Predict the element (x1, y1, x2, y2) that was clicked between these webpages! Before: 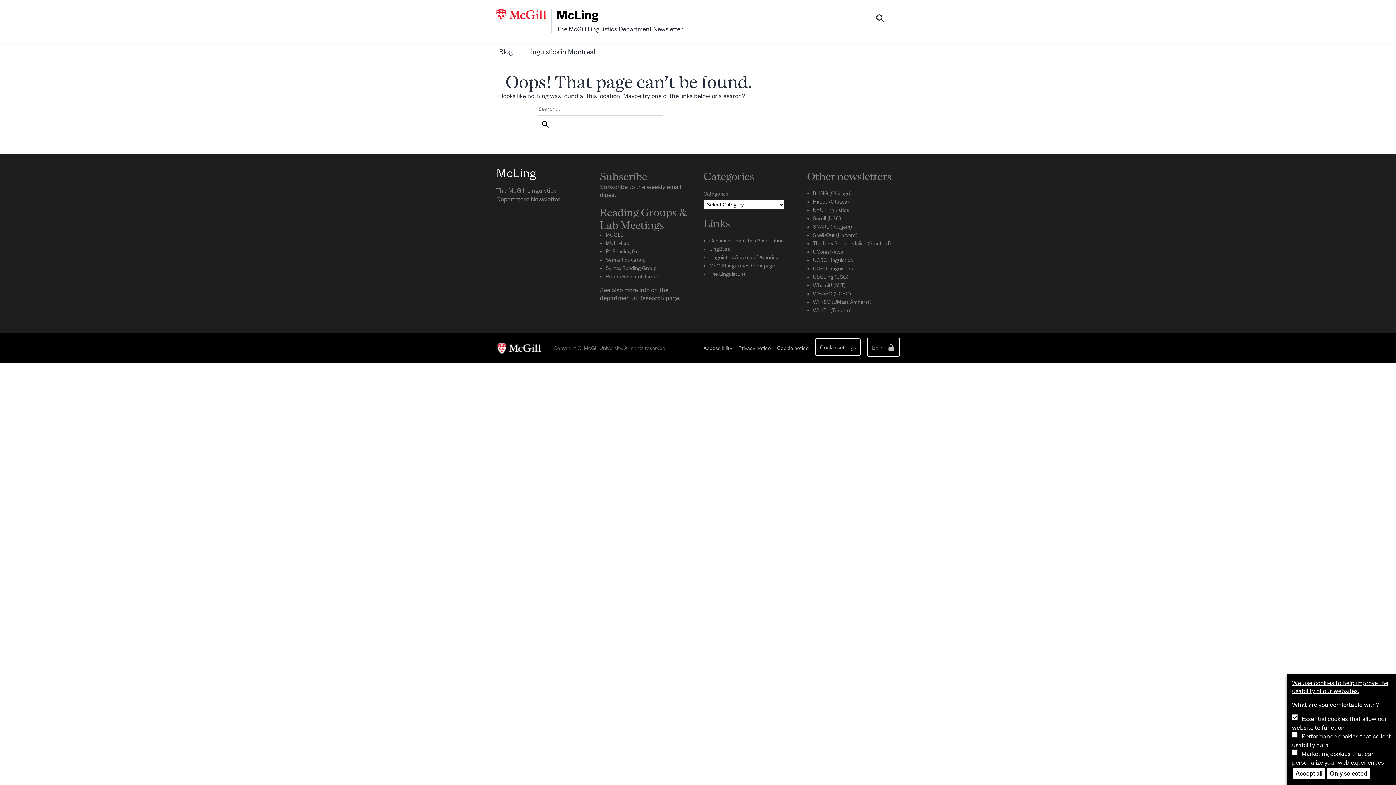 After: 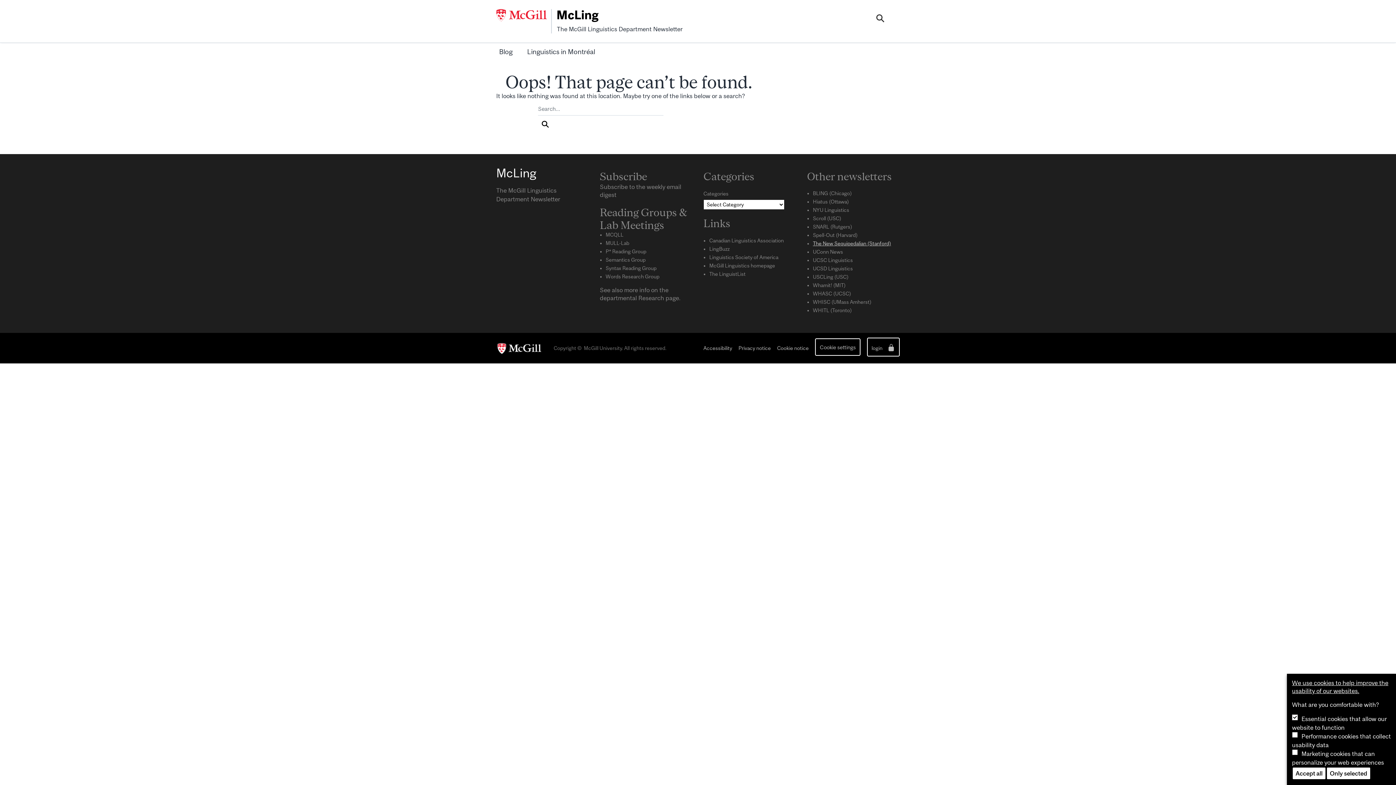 Action: bbox: (813, 240, 891, 246) label: The New Sequipedalian (Stanford)